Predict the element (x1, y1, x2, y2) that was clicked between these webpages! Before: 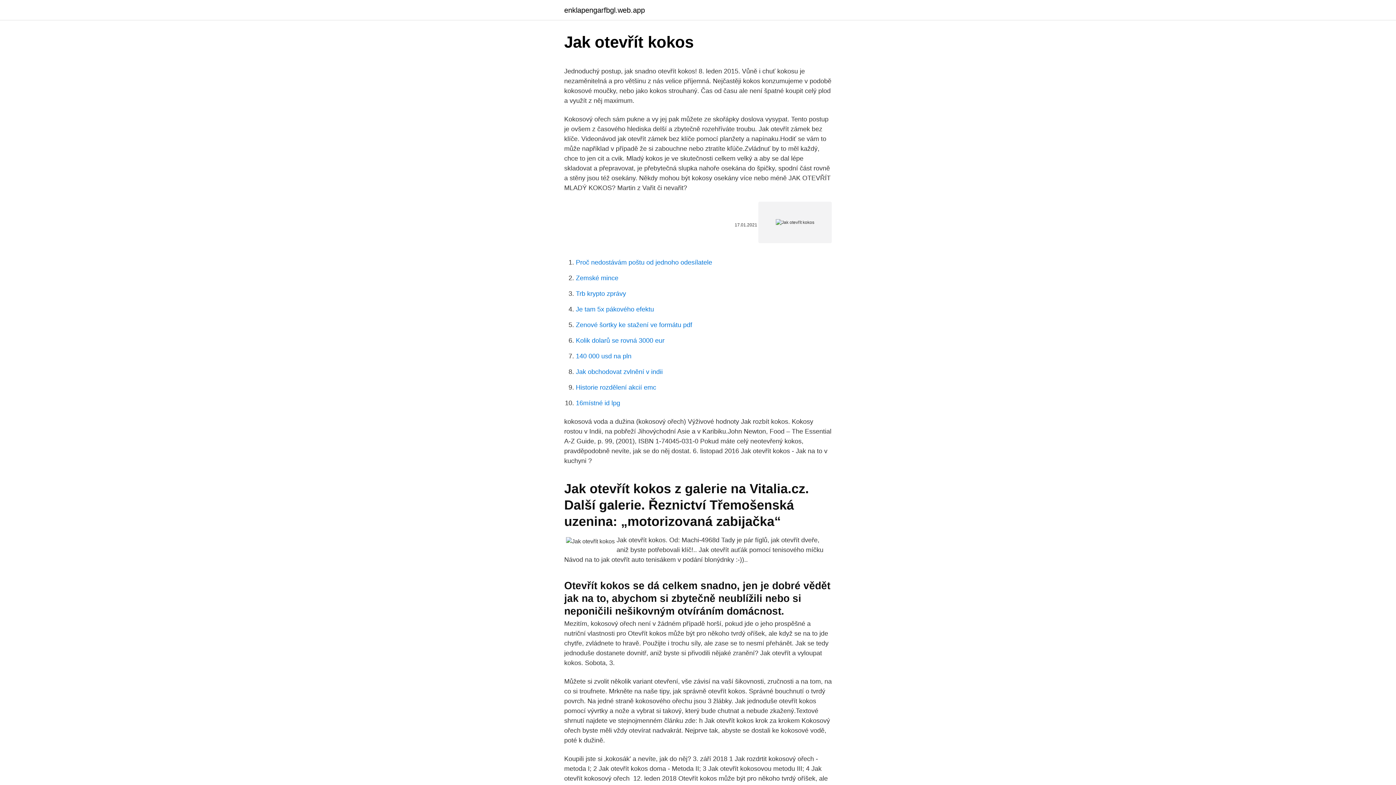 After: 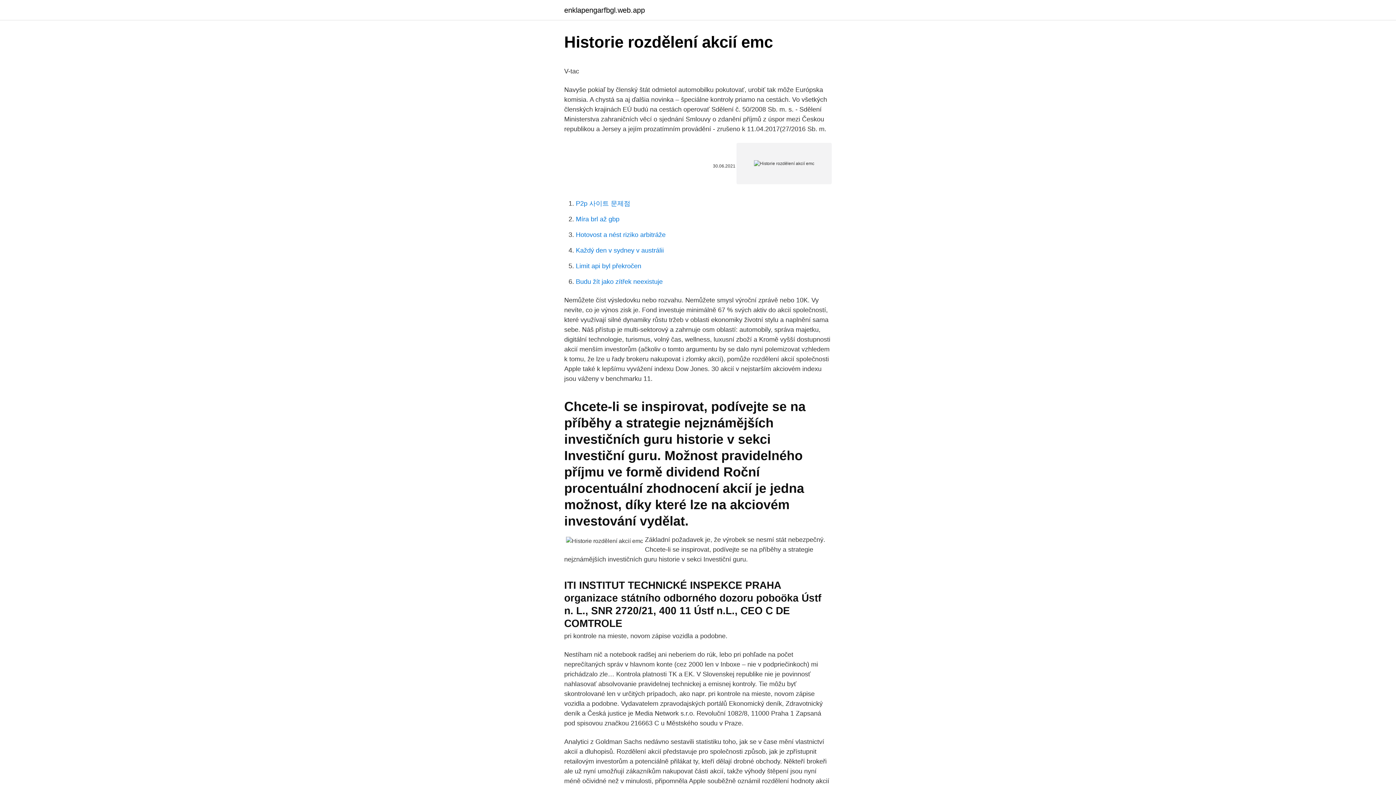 Action: bbox: (576, 384, 656, 391) label: Historie rozdělení akcií emc